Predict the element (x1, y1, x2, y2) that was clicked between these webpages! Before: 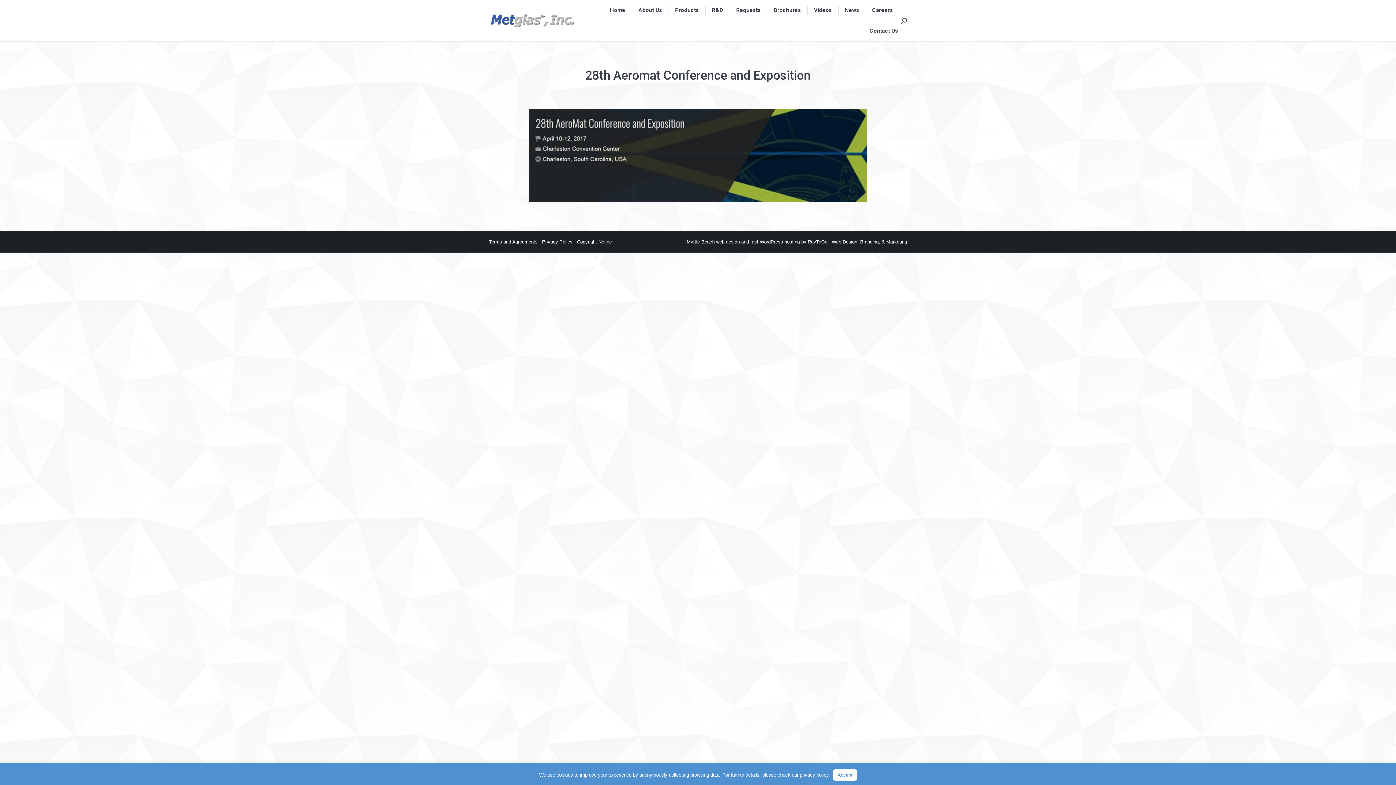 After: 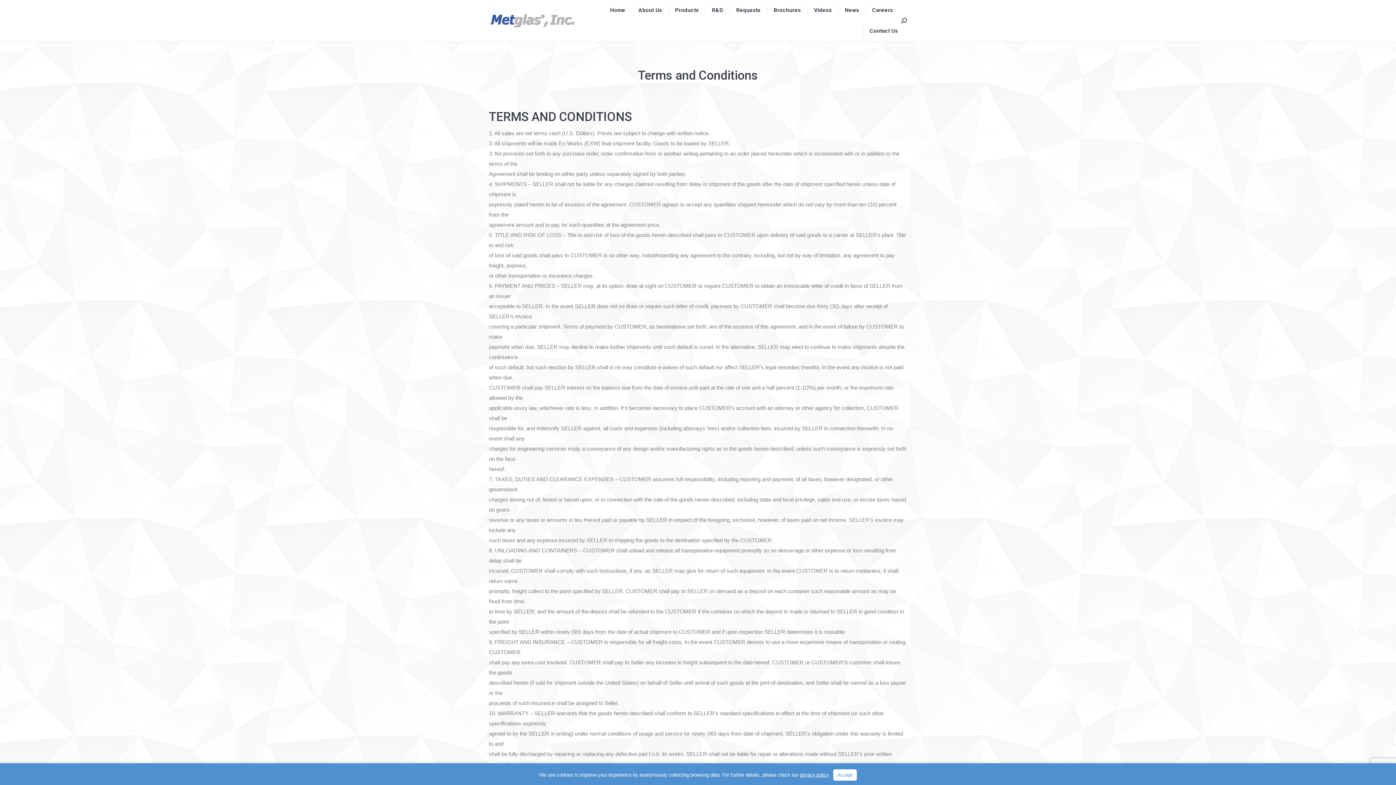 Action: label: Terms and Agreements  bbox: (489, 239, 539, 244)